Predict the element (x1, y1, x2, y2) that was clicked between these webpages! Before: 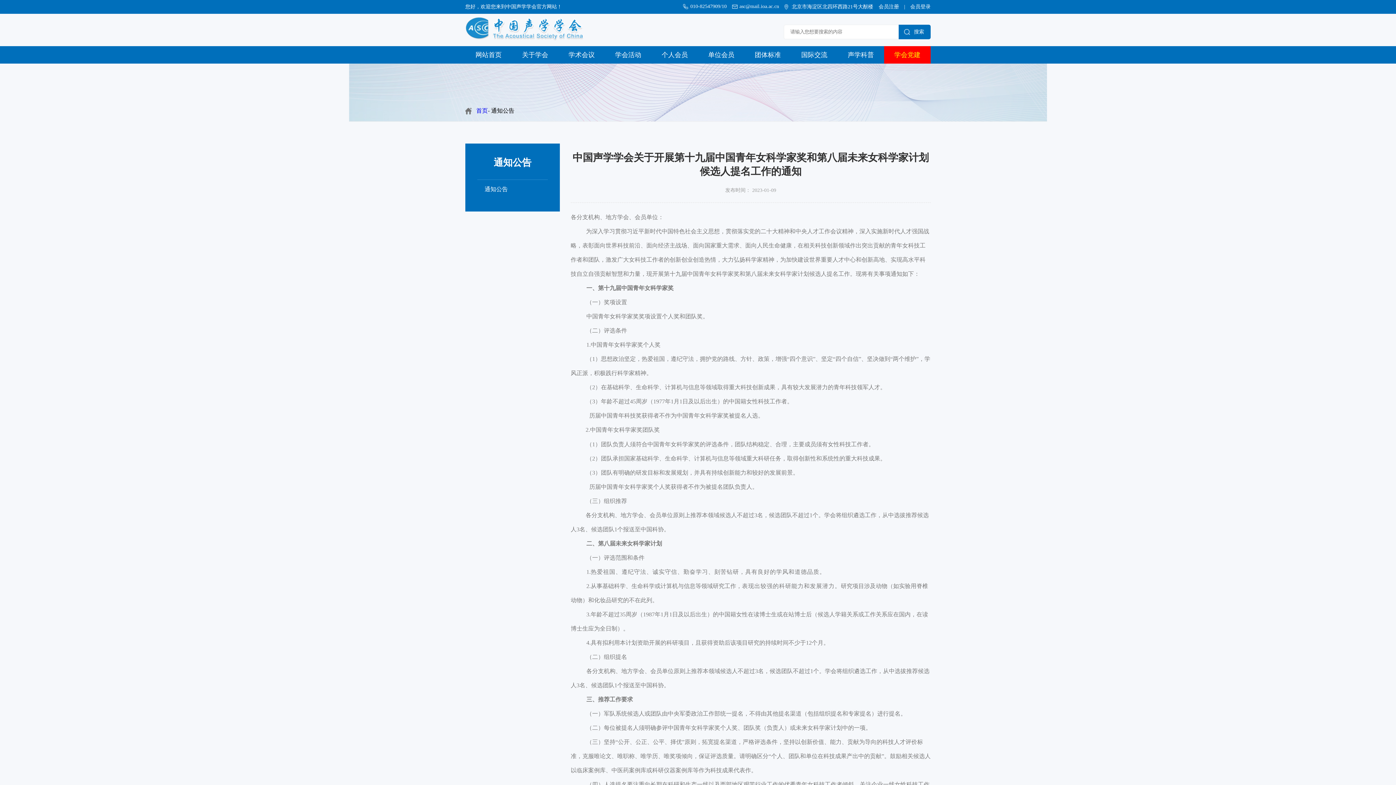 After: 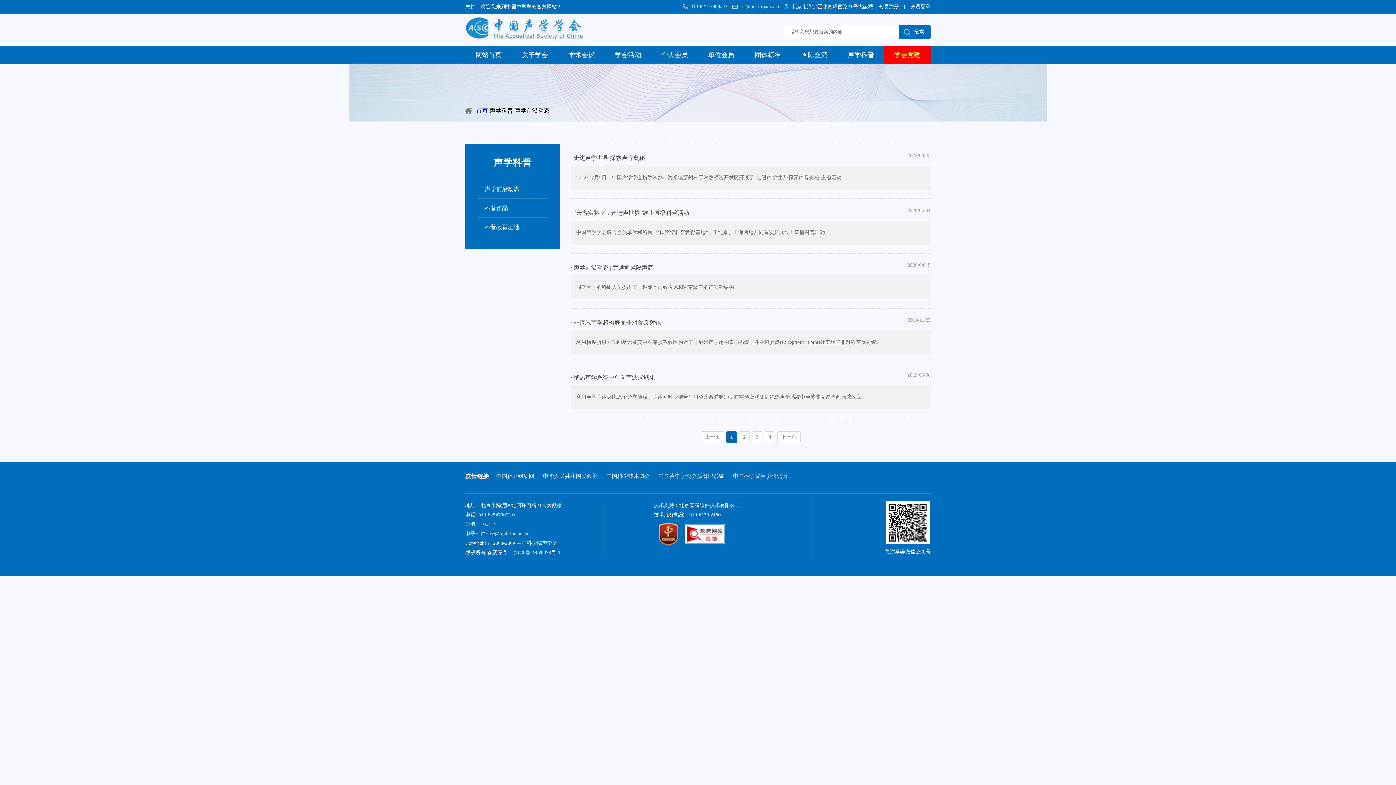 Action: bbox: (837, 46, 884, 63) label: 声学科普